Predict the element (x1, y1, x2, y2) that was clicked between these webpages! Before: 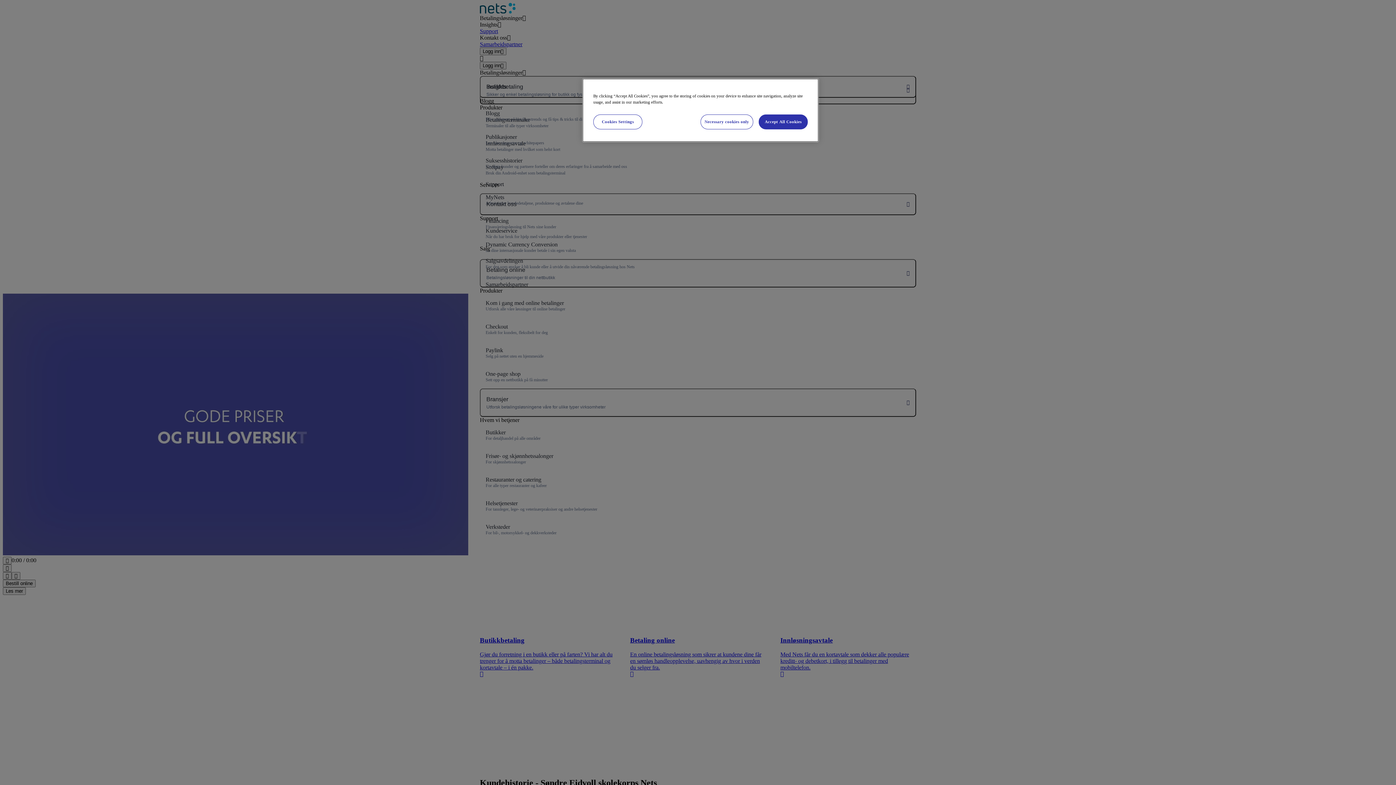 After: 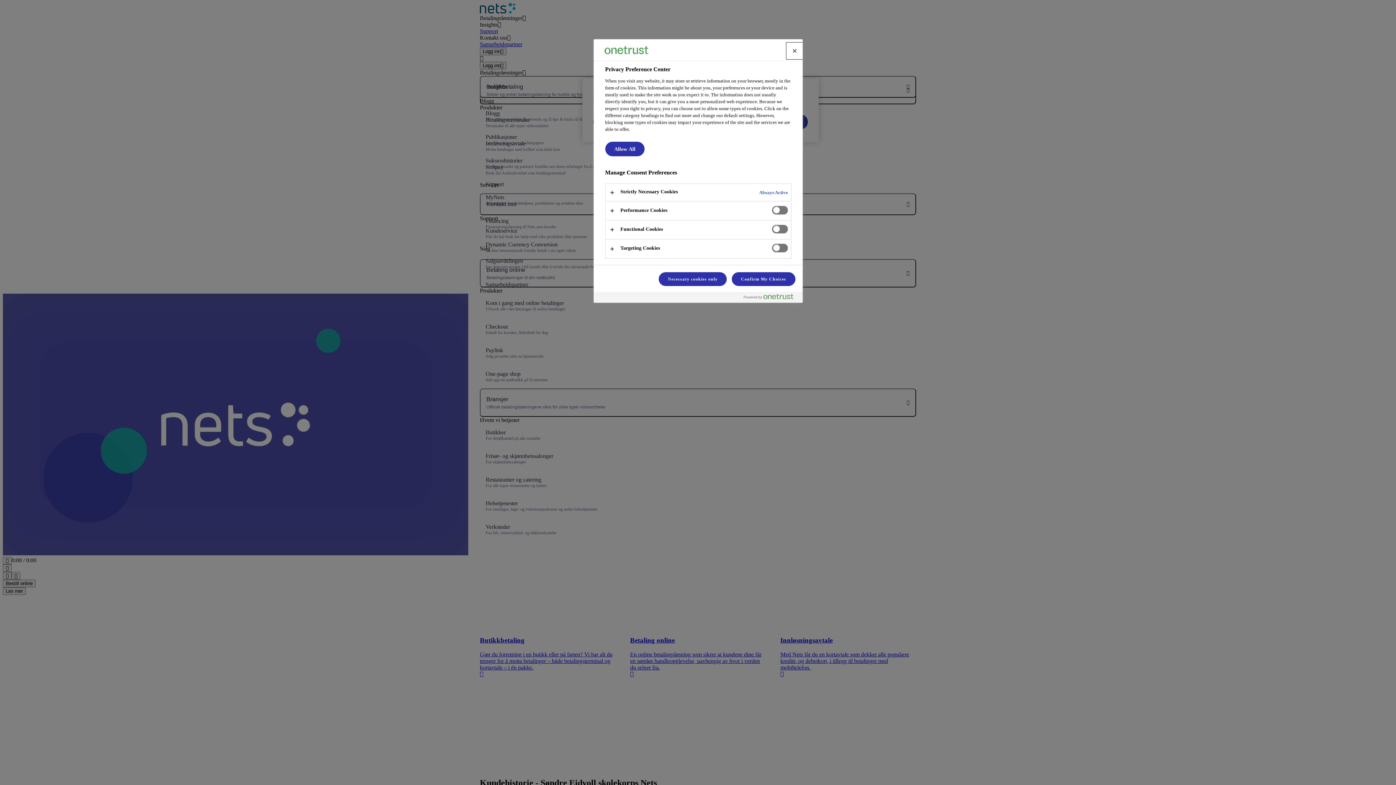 Action: bbox: (593, 114, 642, 129) label: Cookies Settings